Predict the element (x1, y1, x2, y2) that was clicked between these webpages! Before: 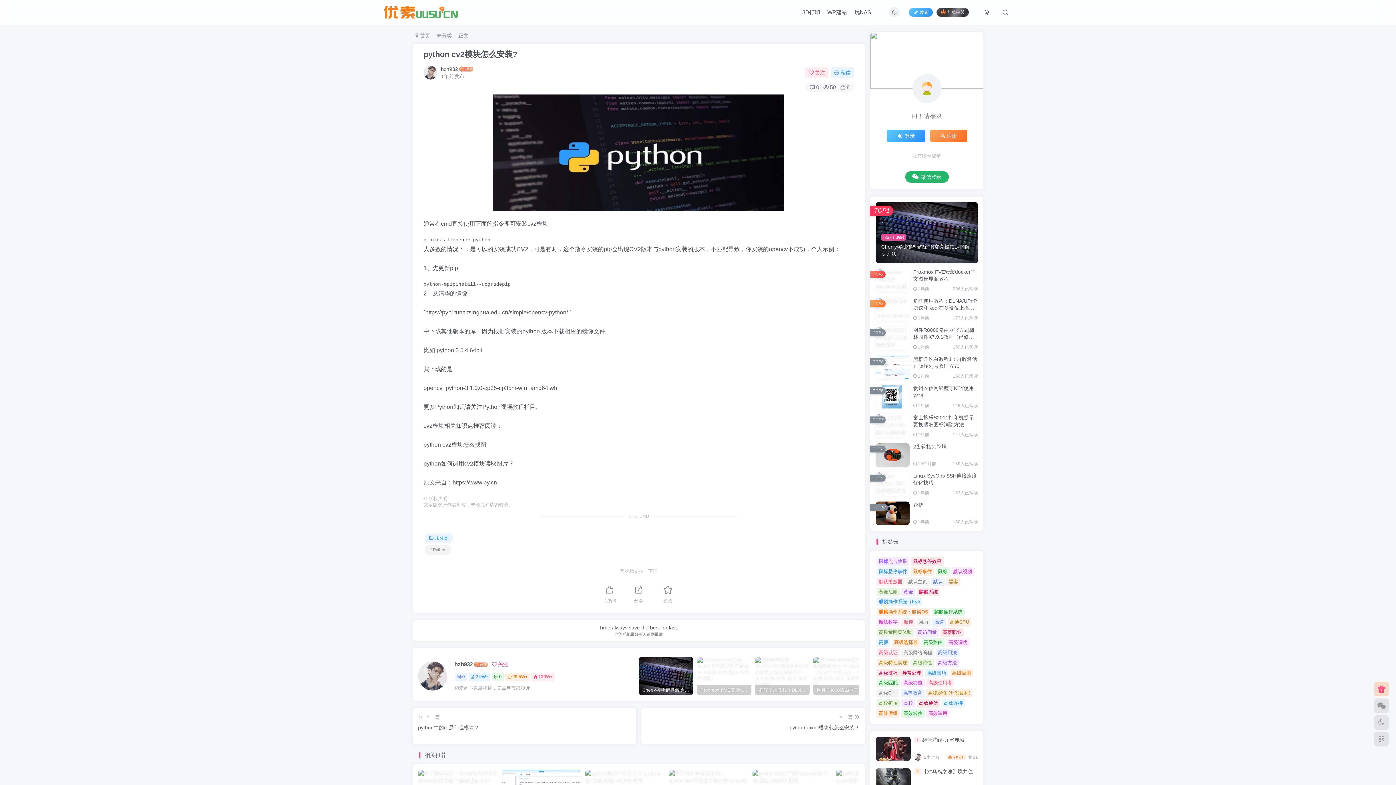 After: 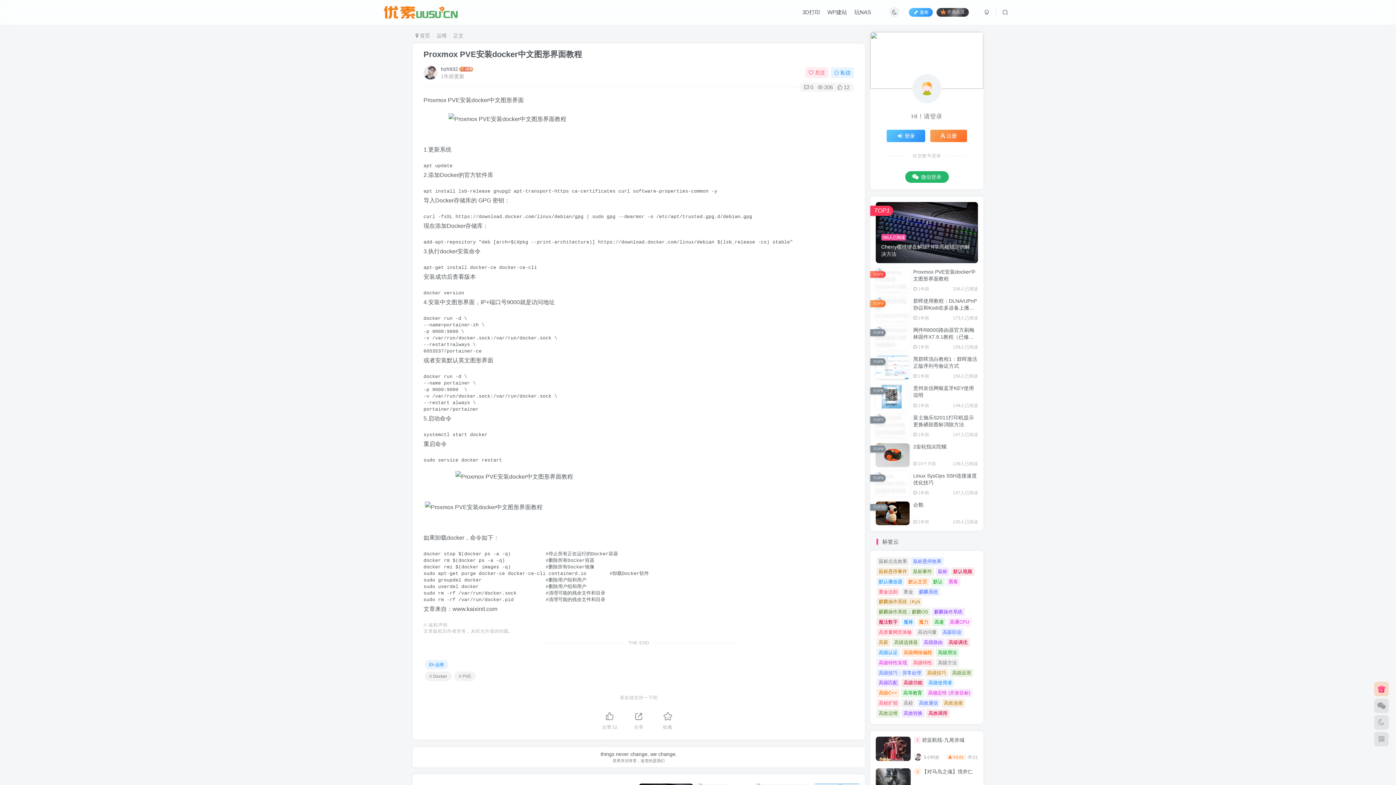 Action: bbox: (876, 268, 909, 292)